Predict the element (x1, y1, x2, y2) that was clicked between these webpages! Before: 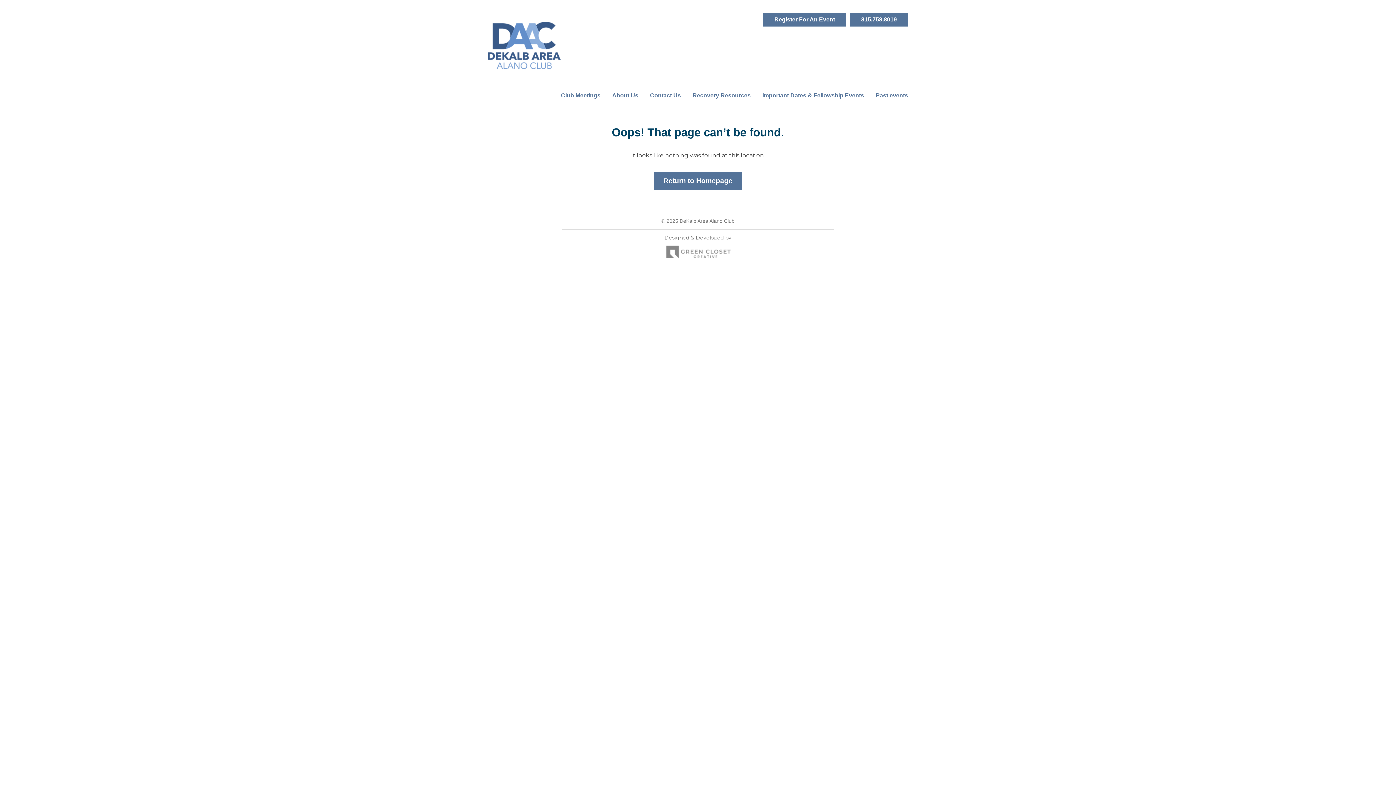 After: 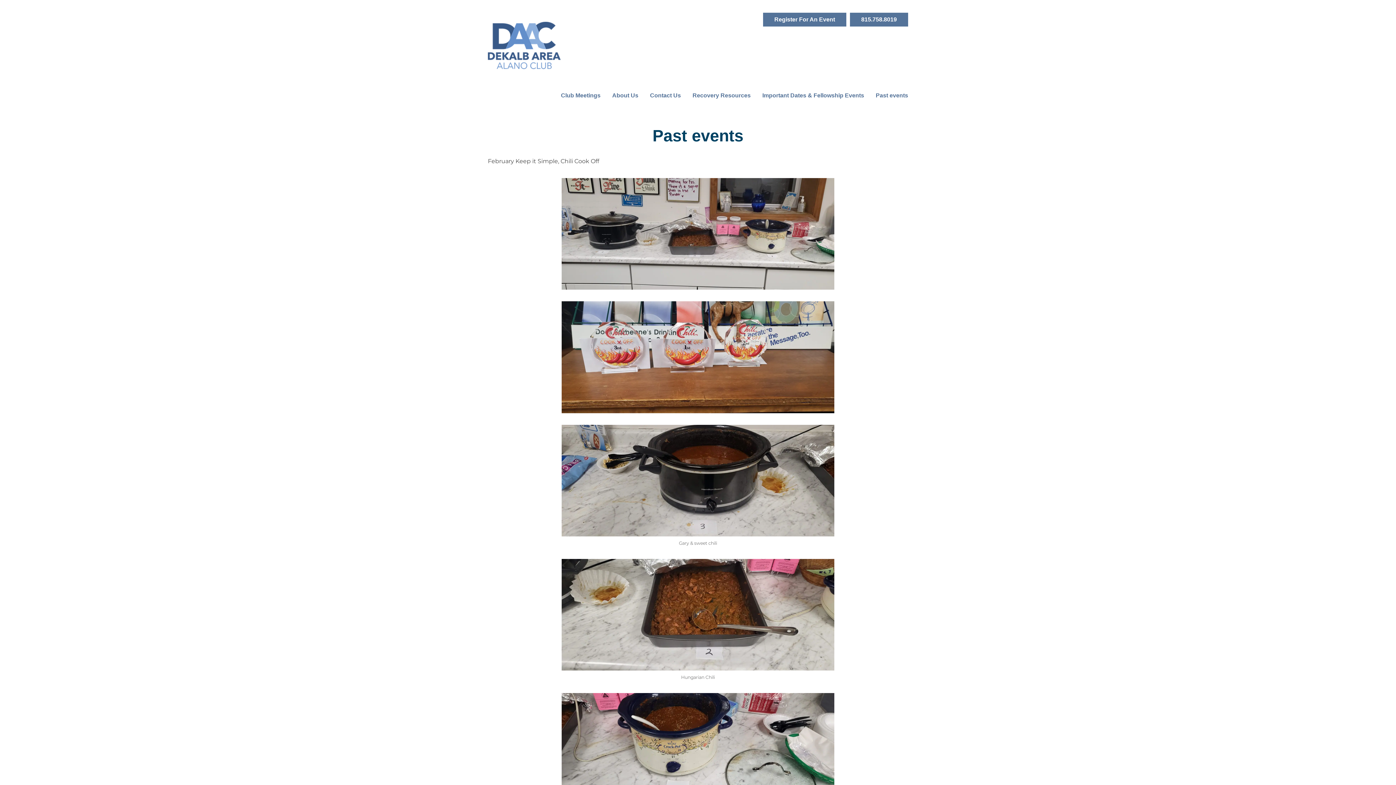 Action: bbox: (870, 87, 914, 103) label: Past events